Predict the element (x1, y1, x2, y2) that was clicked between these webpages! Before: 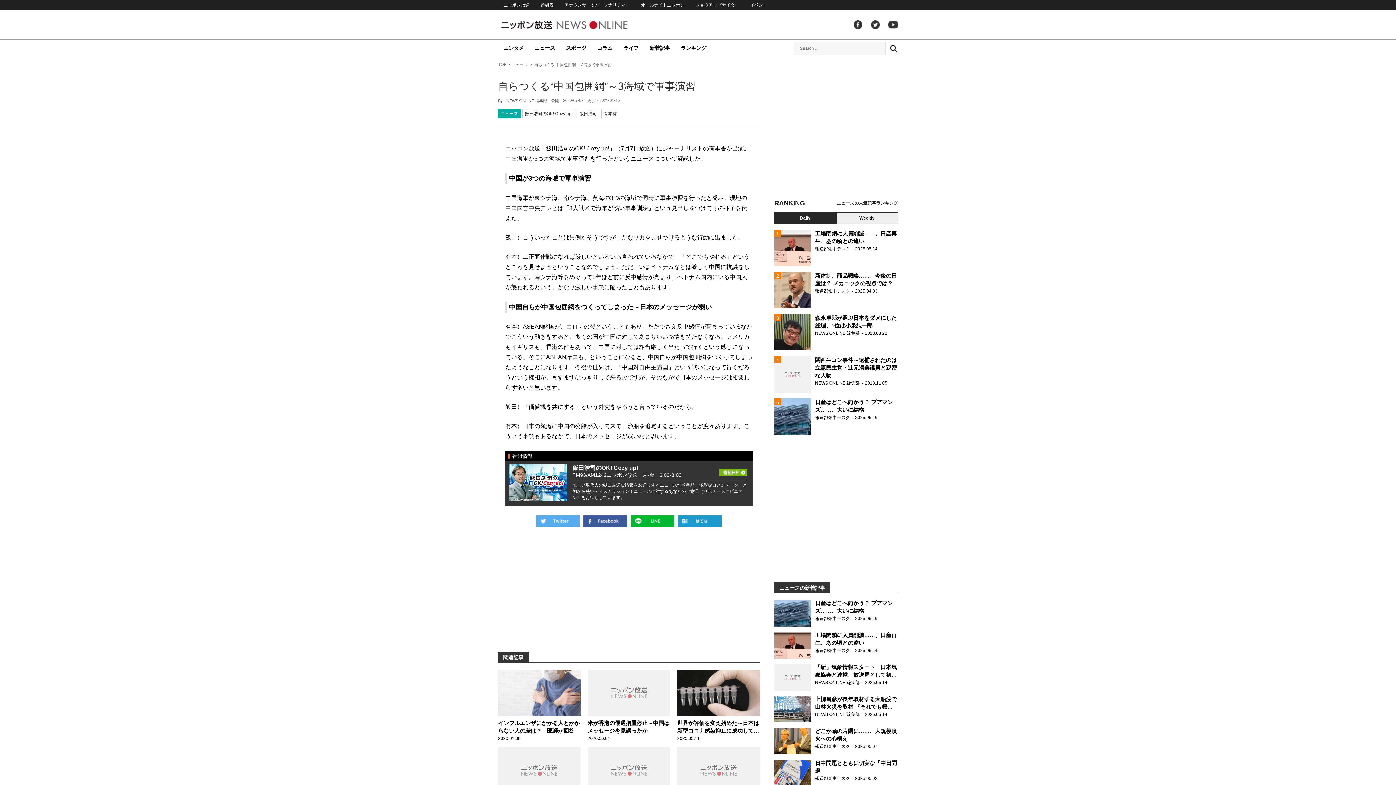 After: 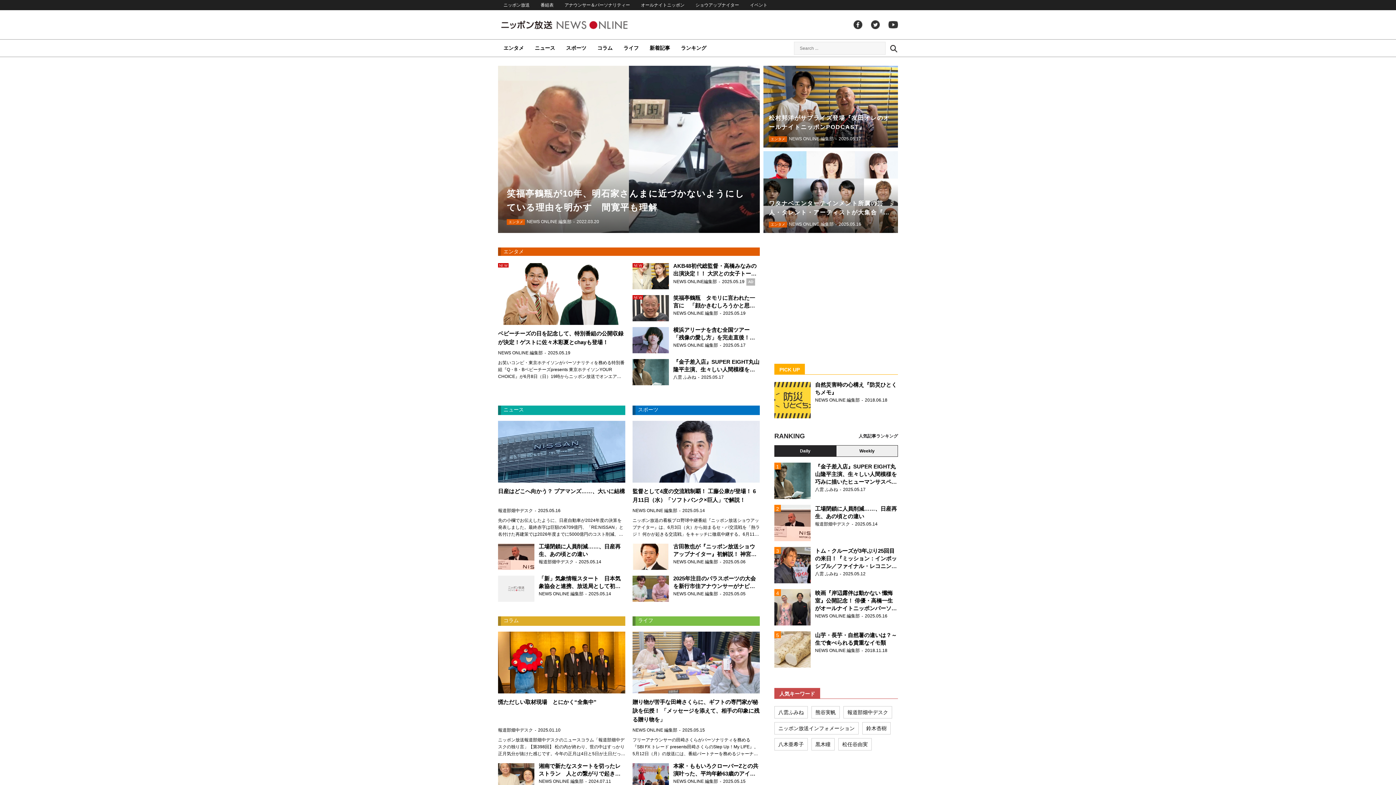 Action: bbox: (500, 18, 656, 31) label: ニッポン放送 NEWS ONLINE